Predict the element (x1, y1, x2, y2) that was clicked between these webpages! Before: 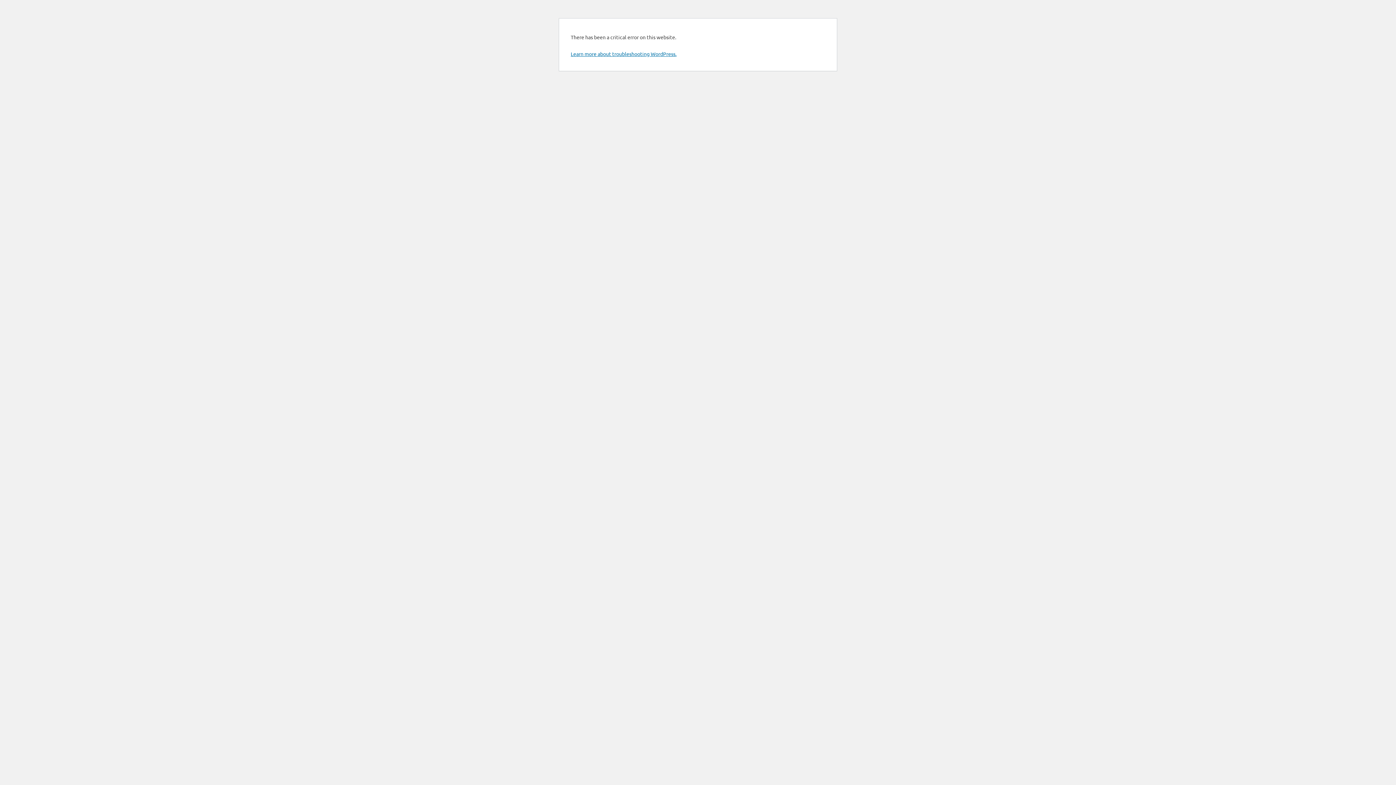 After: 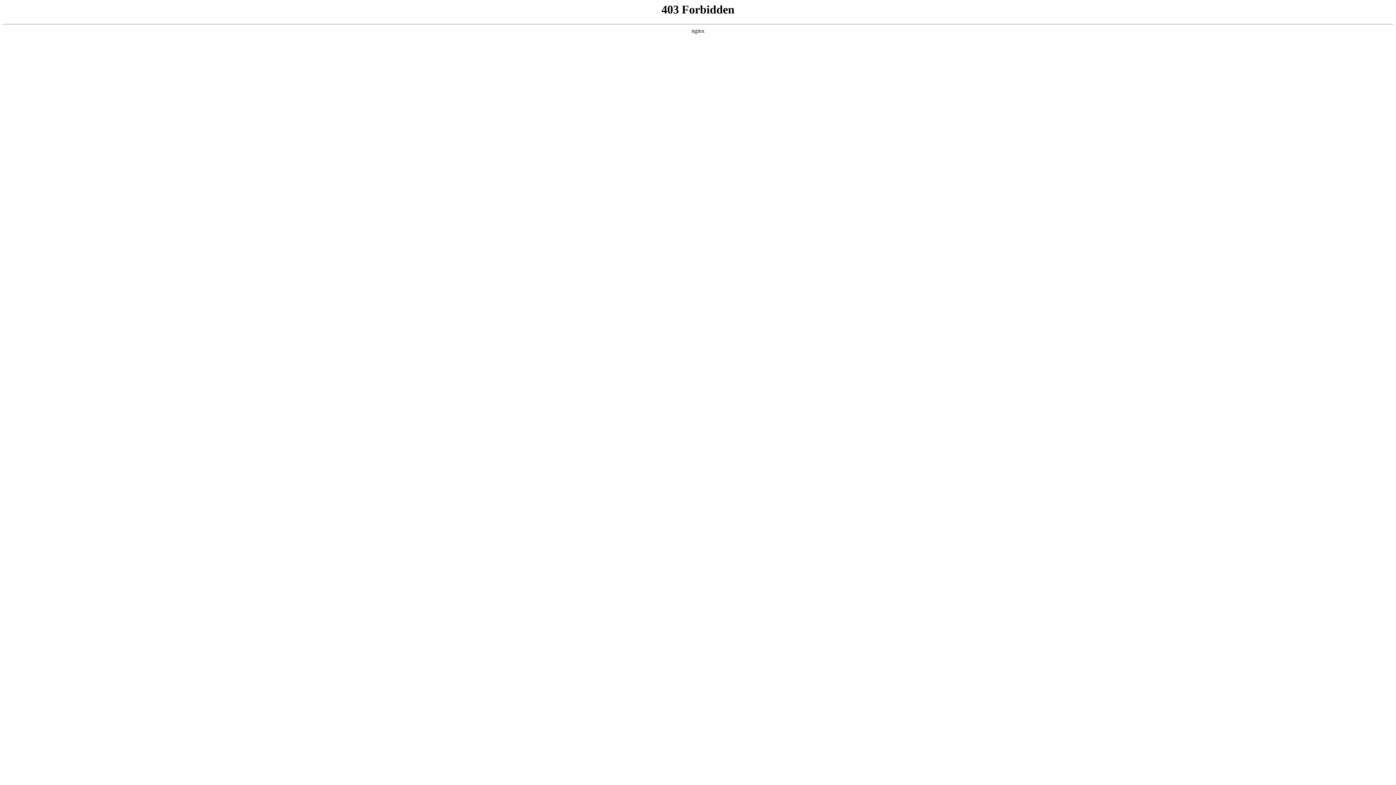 Action: bbox: (570, 50, 676, 57) label: Learn more about troubleshooting WordPress.